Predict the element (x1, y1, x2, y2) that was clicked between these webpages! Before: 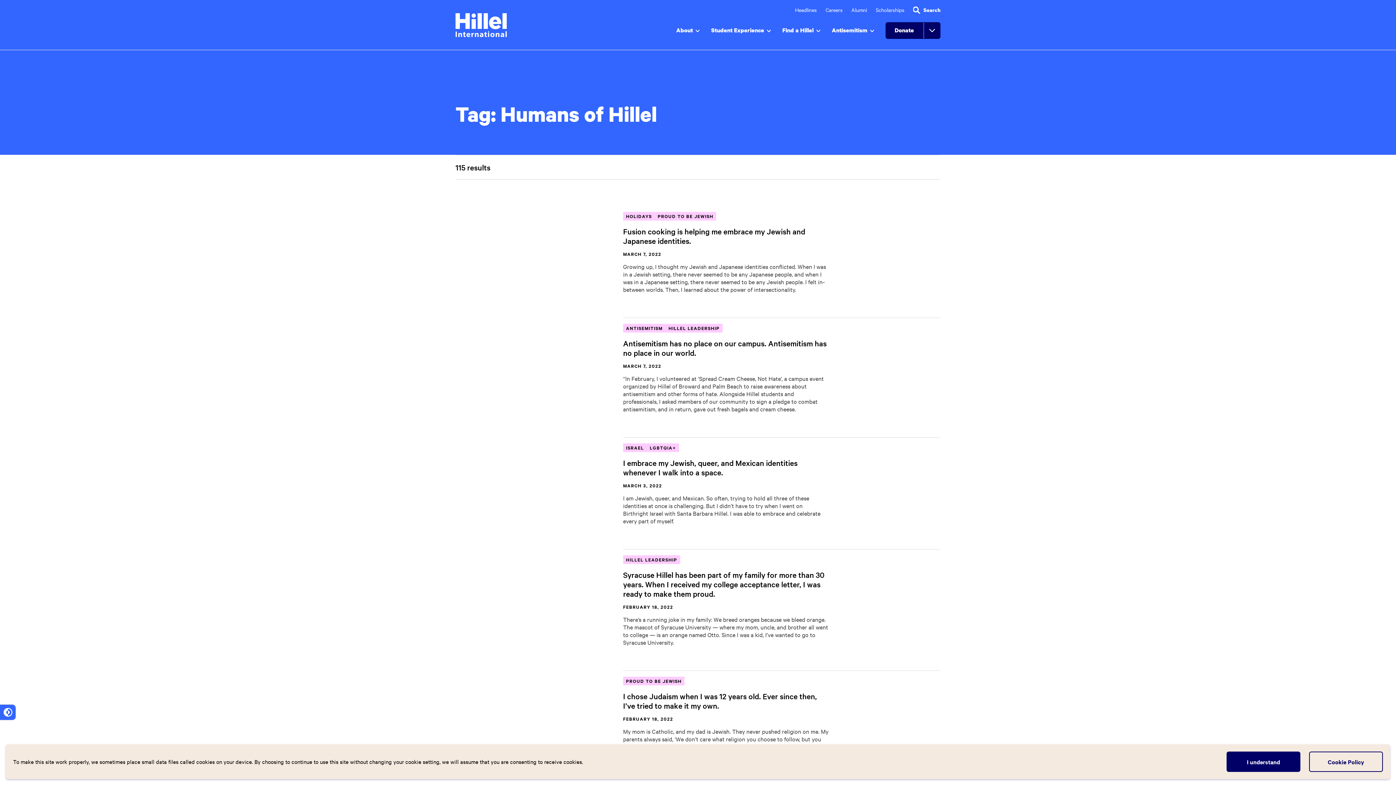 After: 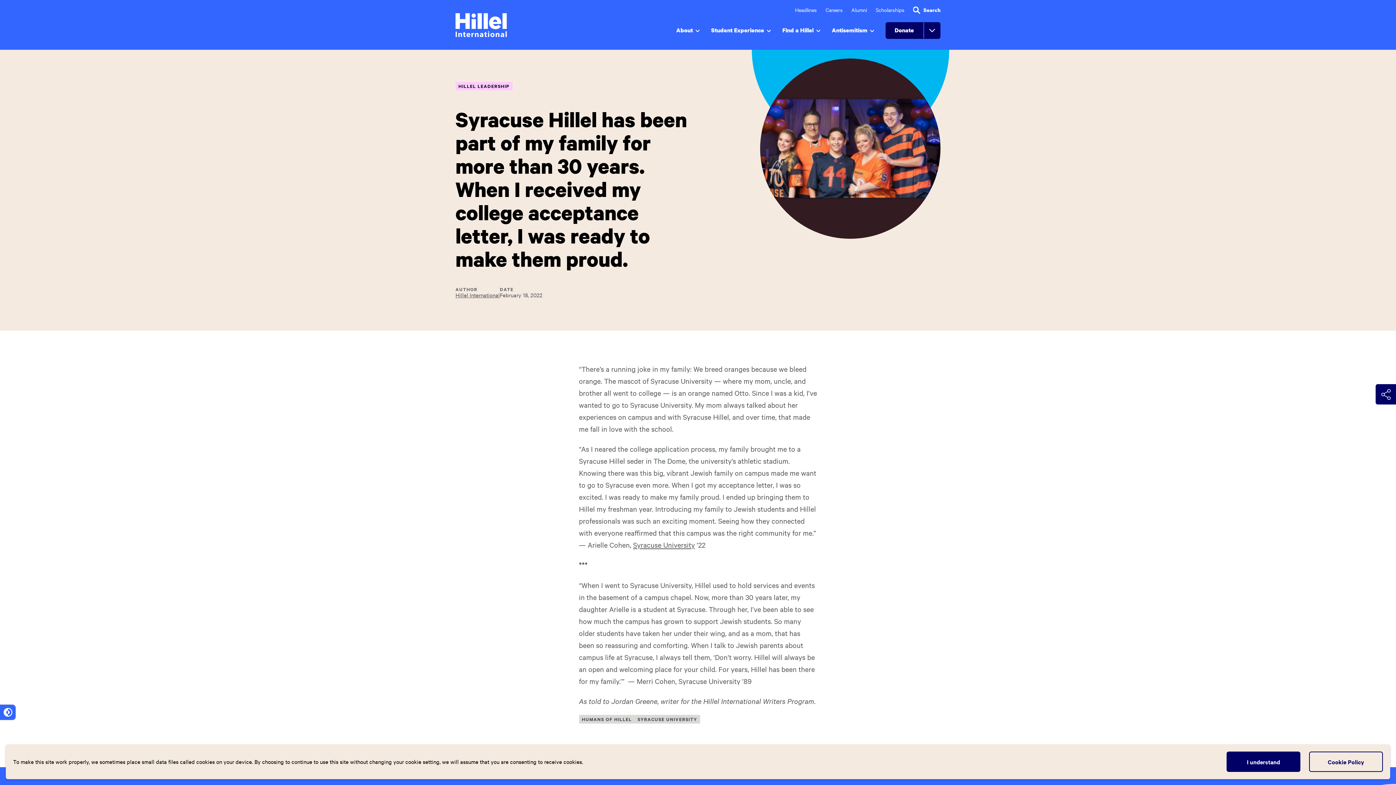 Action: label: Syracuse Hillel has been part of my family for more than 30 years. When I received my college acceptance letter, I was ready to make them proud. bbox: (623, 569, 824, 598)